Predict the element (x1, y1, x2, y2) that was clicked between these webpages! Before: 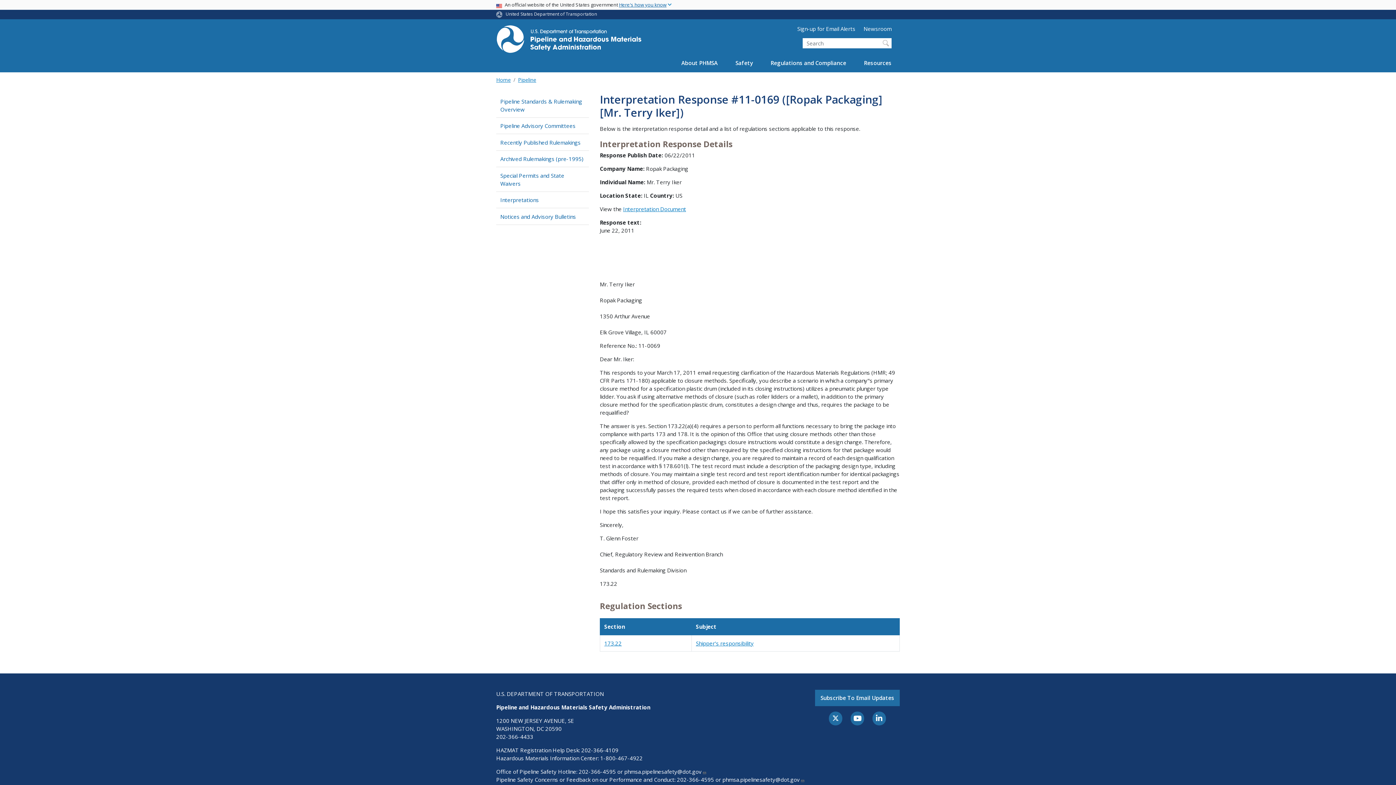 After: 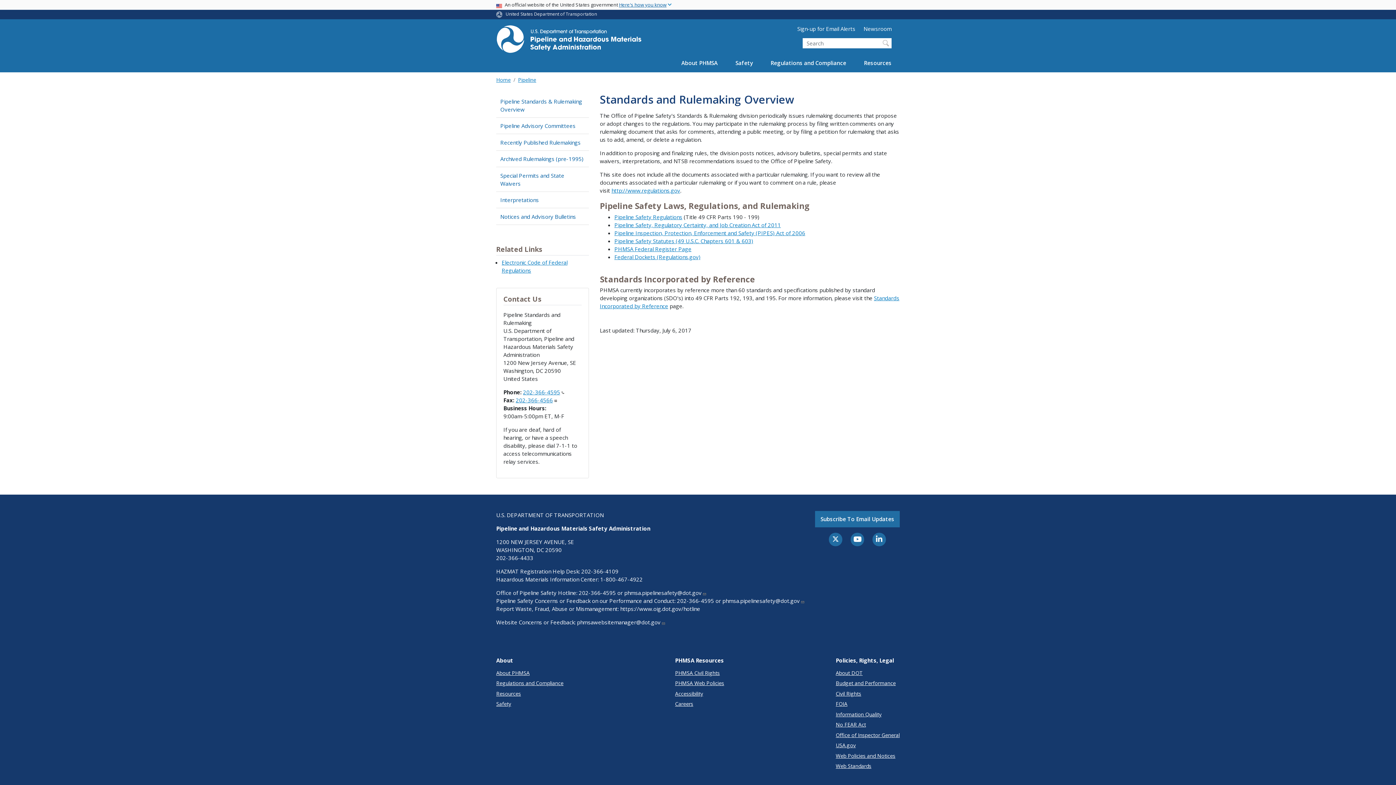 Action: bbox: (496, 93, 589, 117) label: Pipeline Standards & Rulemaking Overview